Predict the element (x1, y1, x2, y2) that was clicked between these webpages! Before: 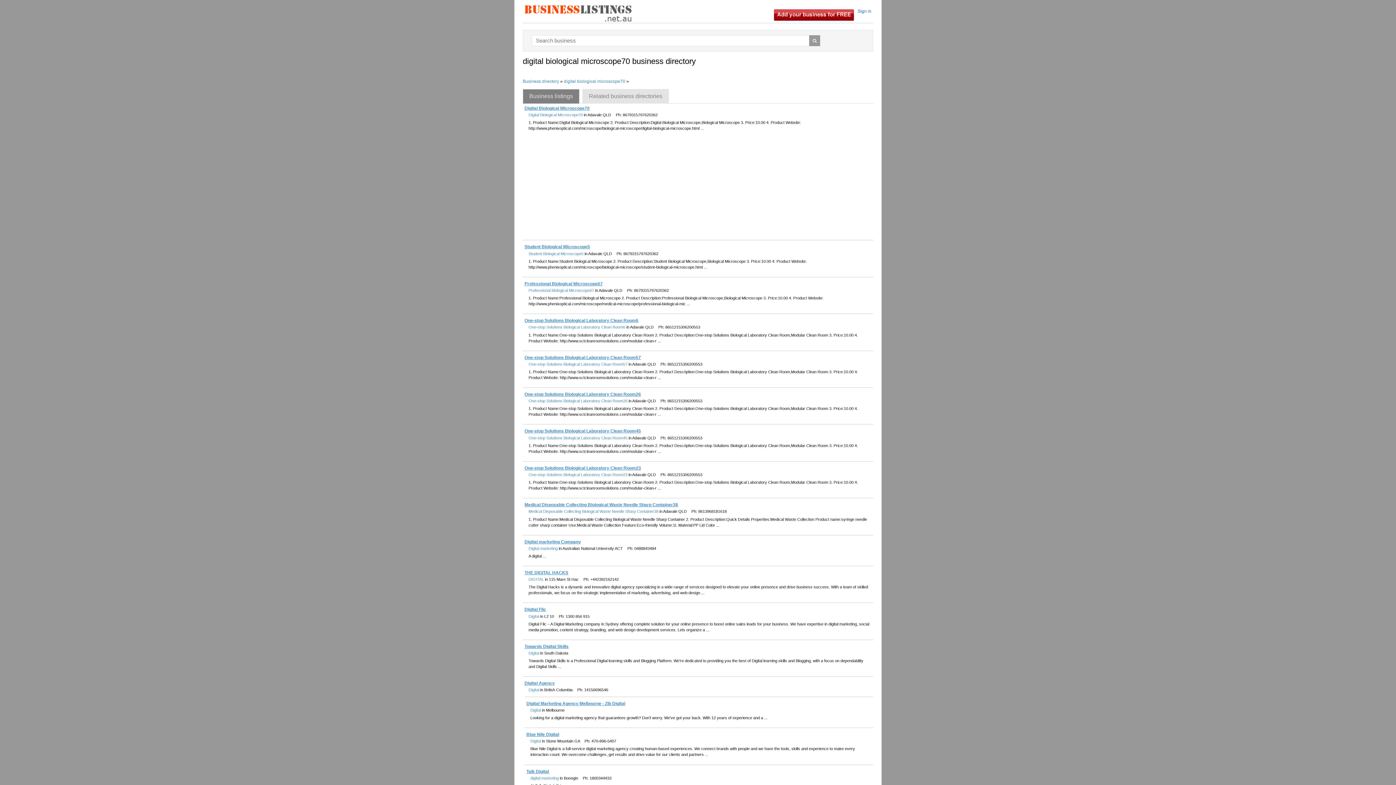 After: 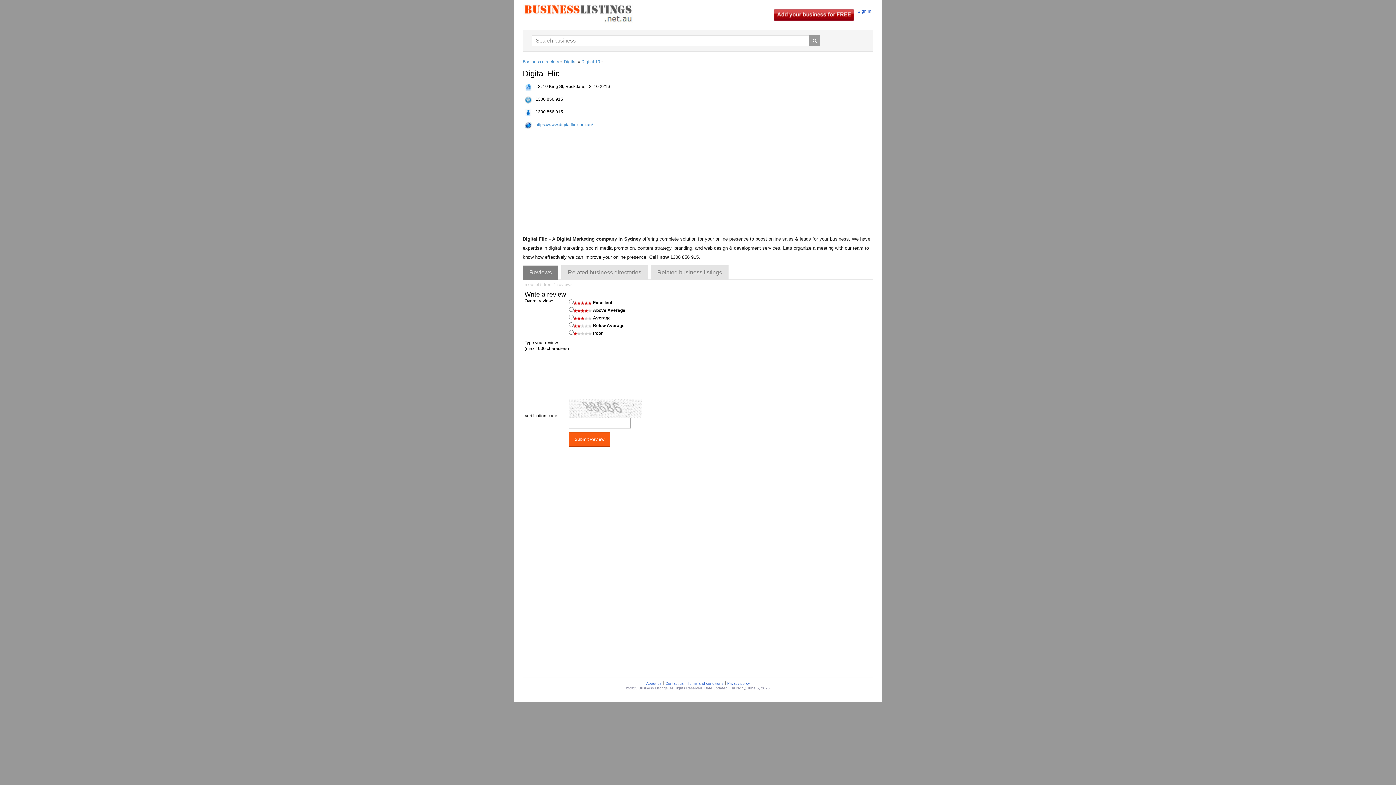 Action: bbox: (524, 607, 546, 612) label: Digital Flic